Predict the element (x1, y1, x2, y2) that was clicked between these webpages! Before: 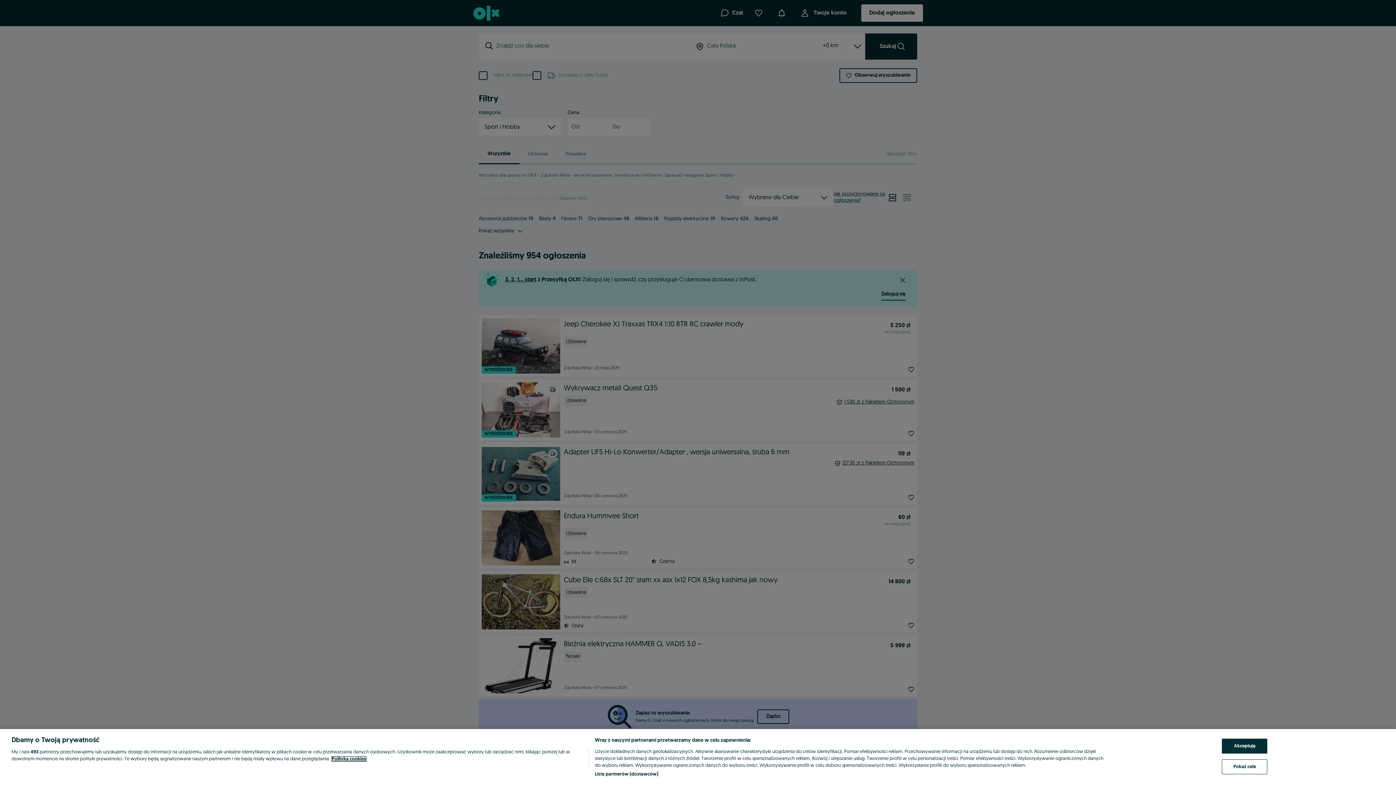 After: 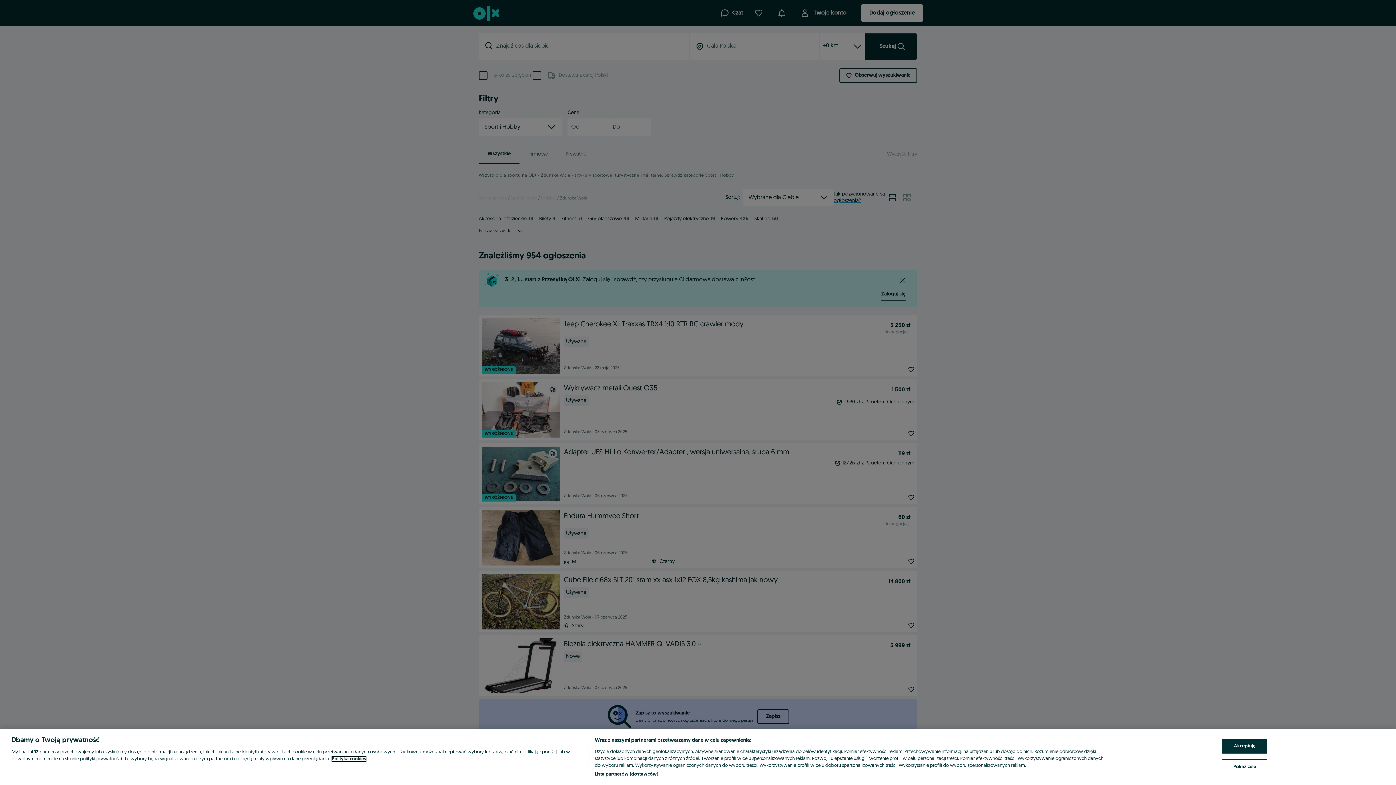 Action: bbox: (332, 757, 366, 761) label: Więcej informacji o Twojej prywatności, otwiera się w nowym oknie